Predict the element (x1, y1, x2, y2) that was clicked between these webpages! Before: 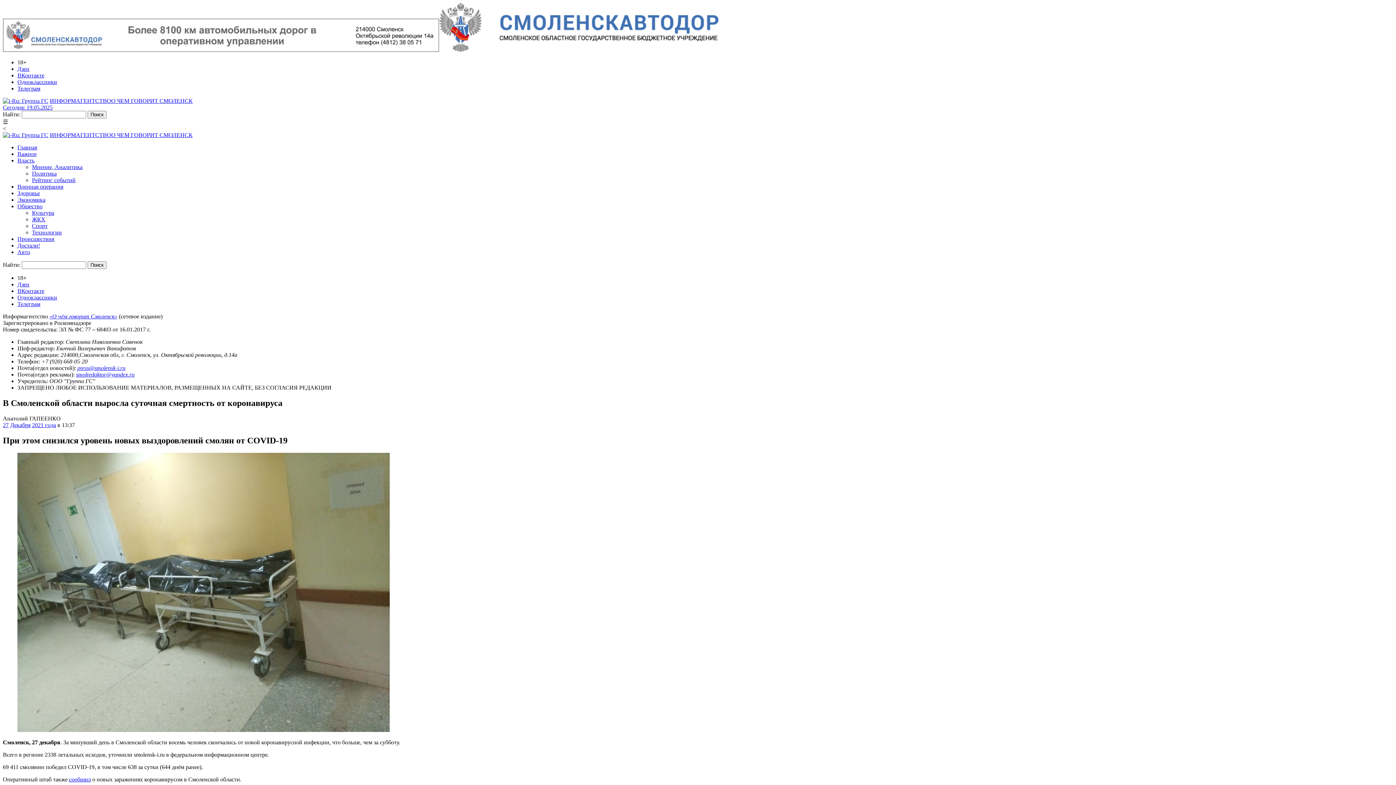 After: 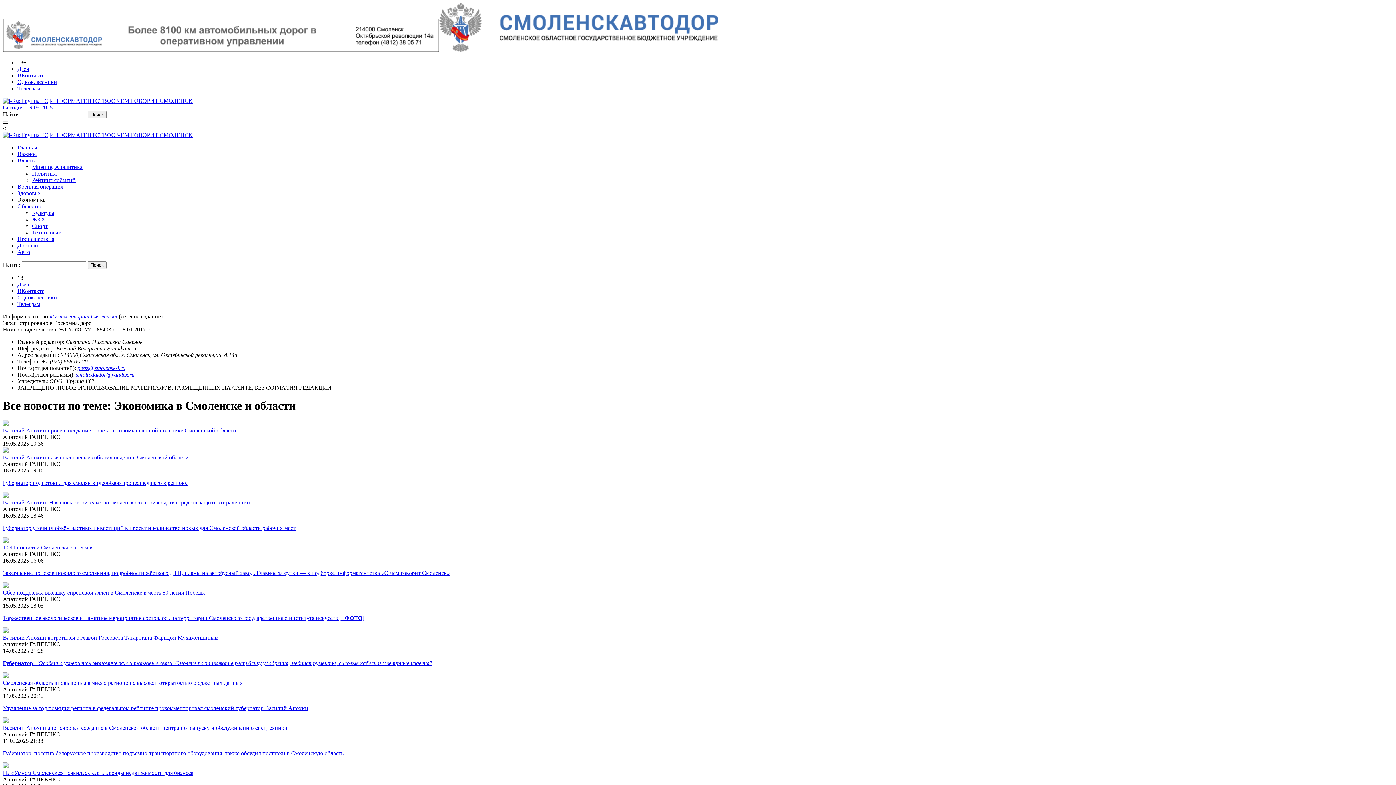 Action: bbox: (17, 196, 45, 202) label: Экономика